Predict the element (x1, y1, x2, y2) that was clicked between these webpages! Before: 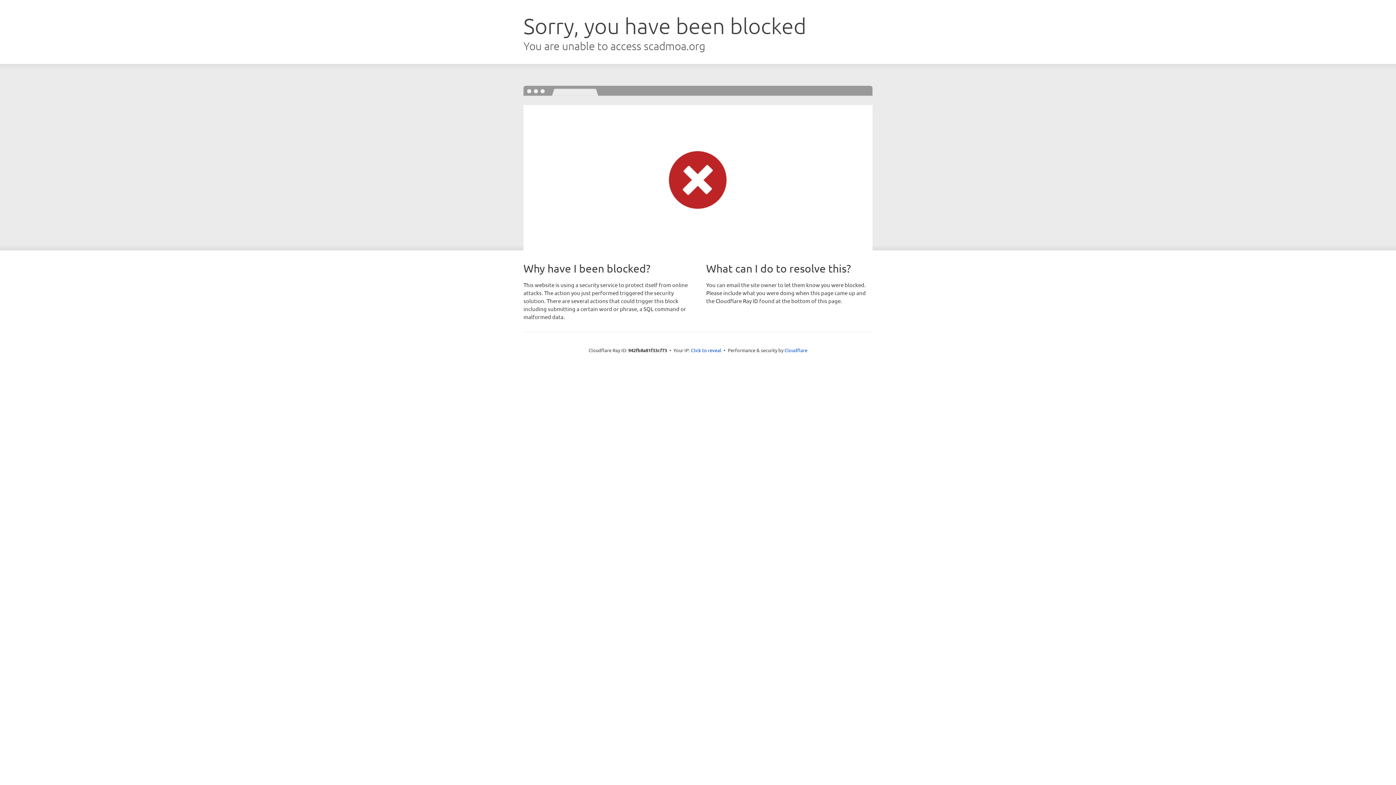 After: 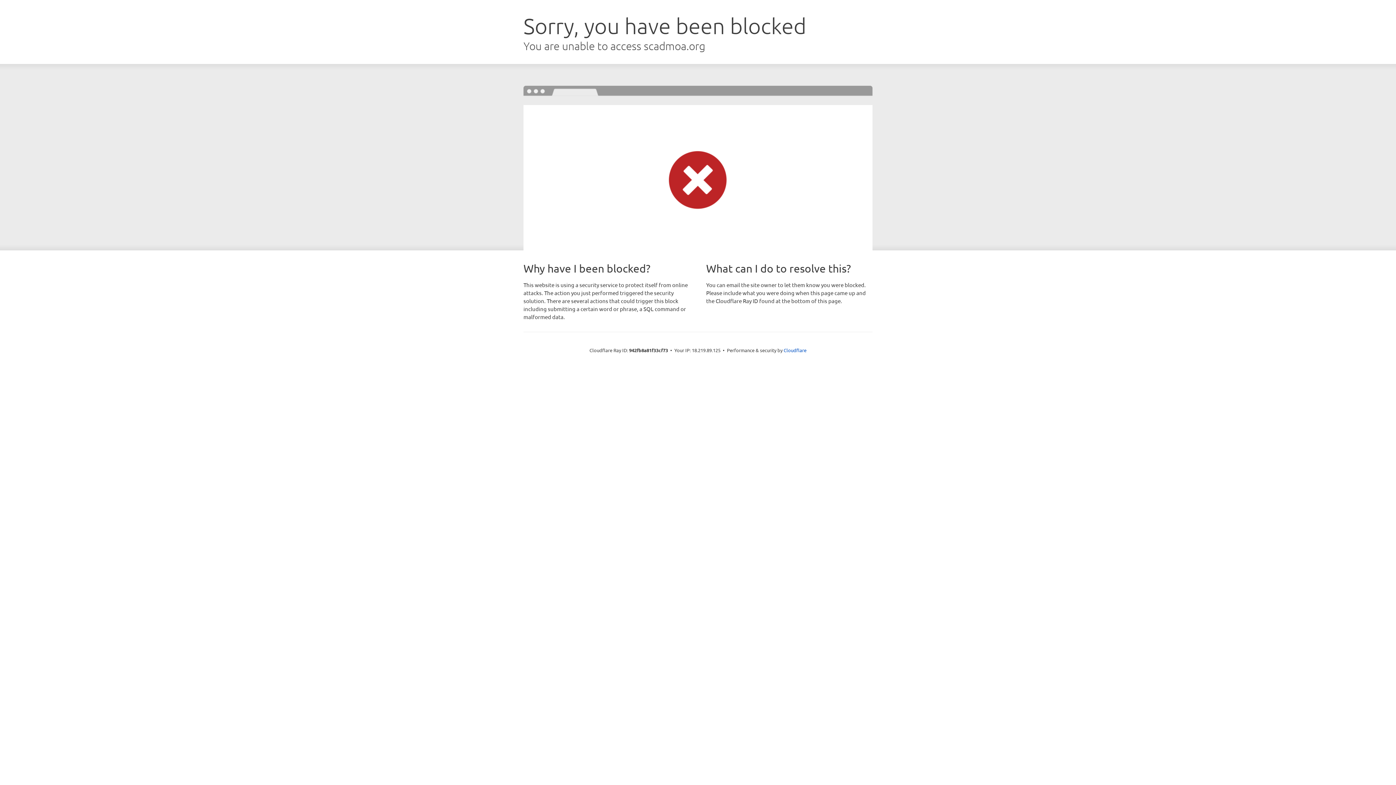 Action: label: Click to reveal bbox: (691, 346, 721, 353)